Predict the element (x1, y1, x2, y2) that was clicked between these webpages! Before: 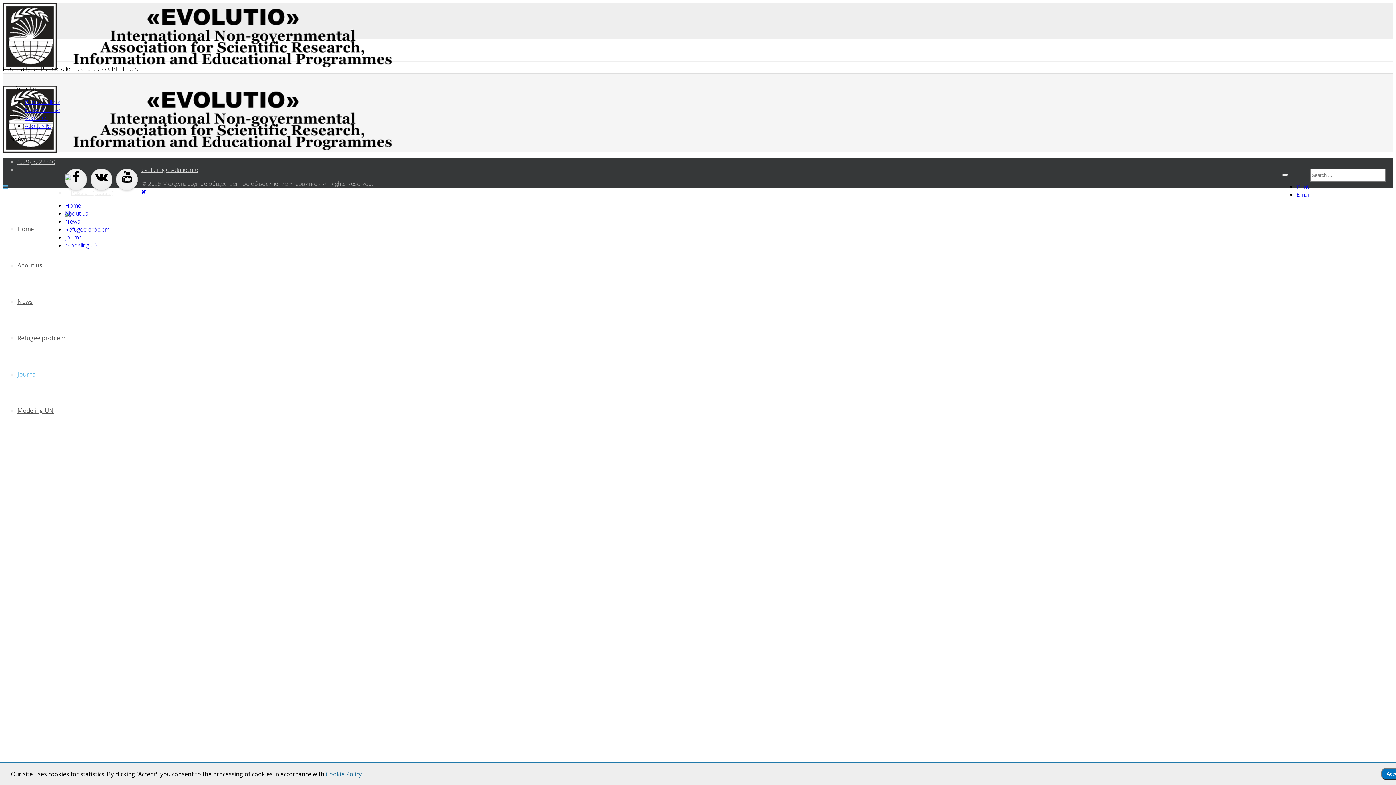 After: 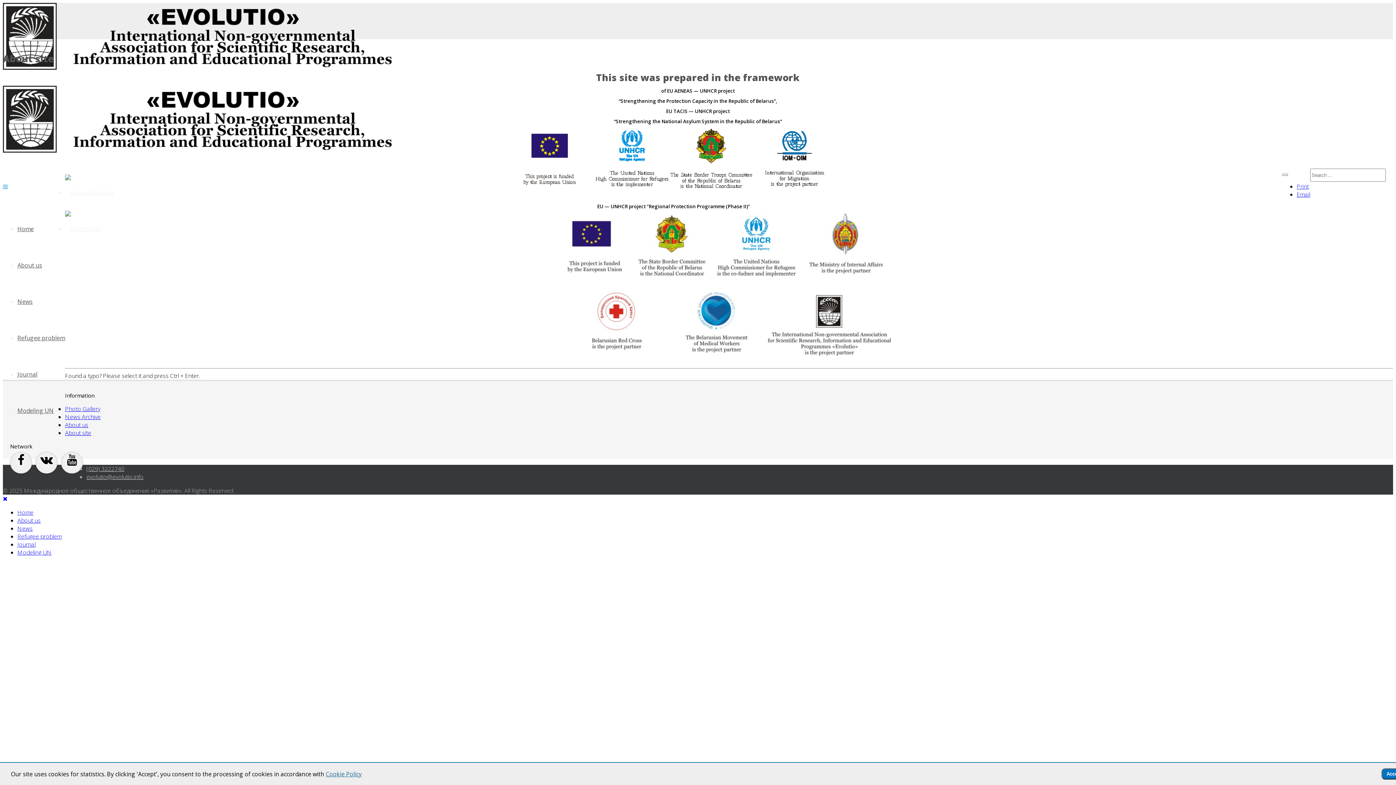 Action: bbox: (24, 121, 50, 129) label: About site